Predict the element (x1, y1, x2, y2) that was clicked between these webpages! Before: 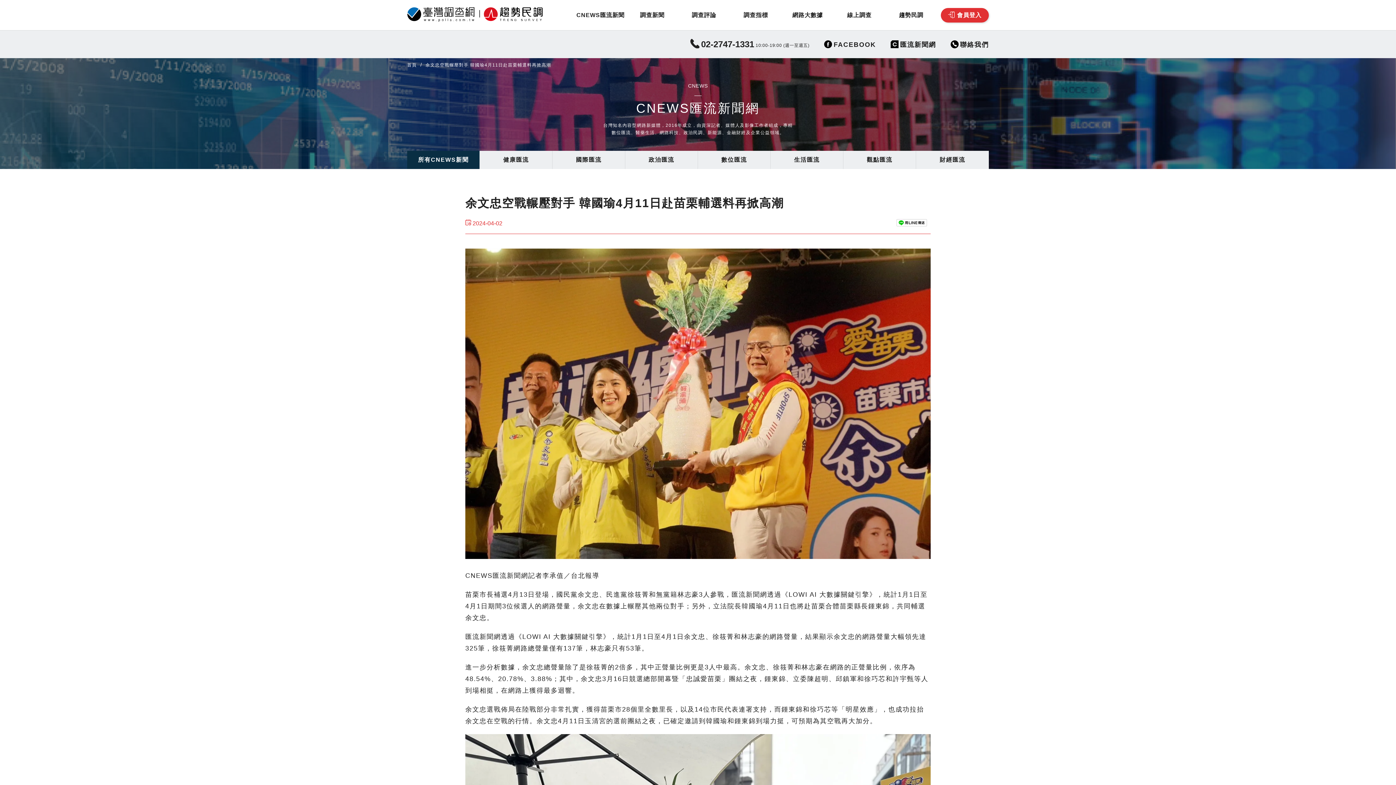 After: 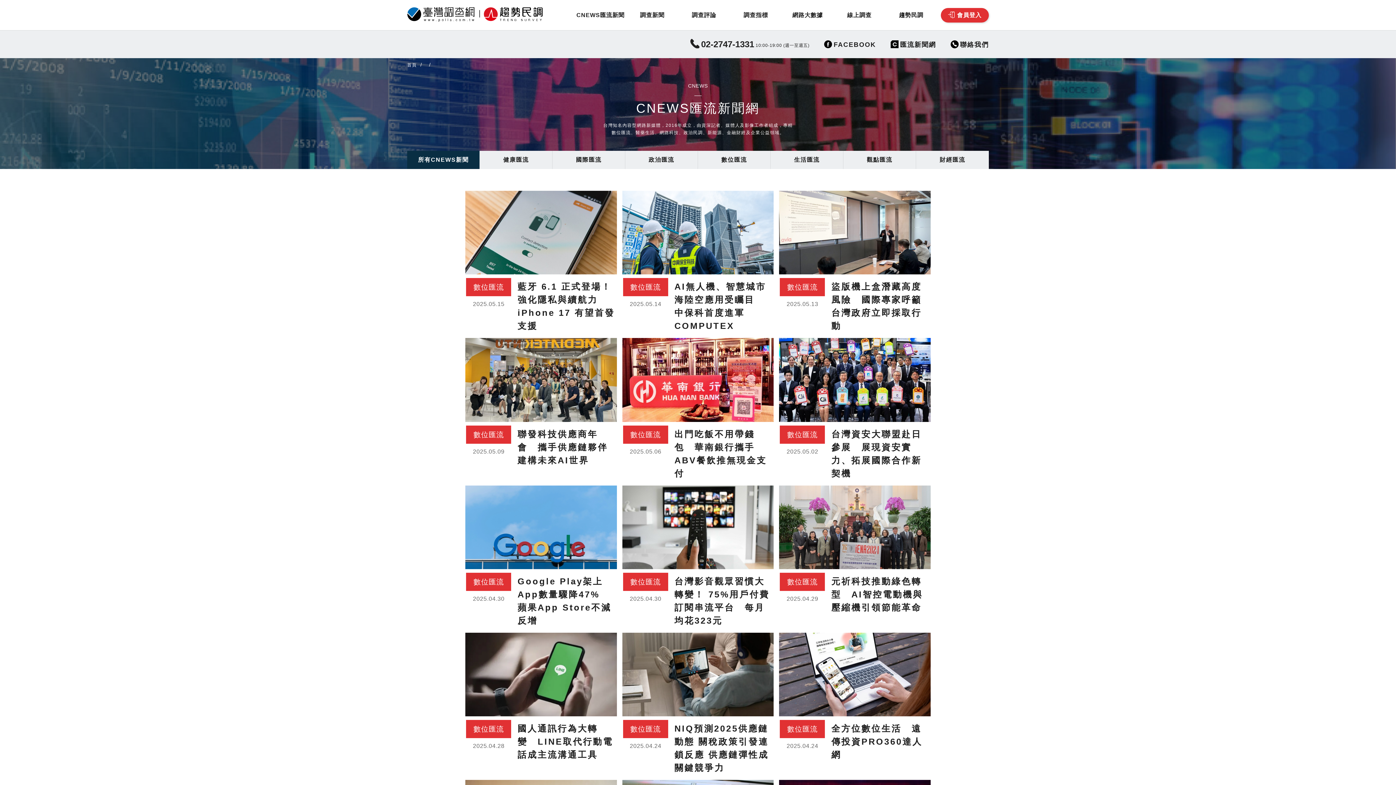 Action: label: 數位匯流 bbox: (698, 150, 770, 169)